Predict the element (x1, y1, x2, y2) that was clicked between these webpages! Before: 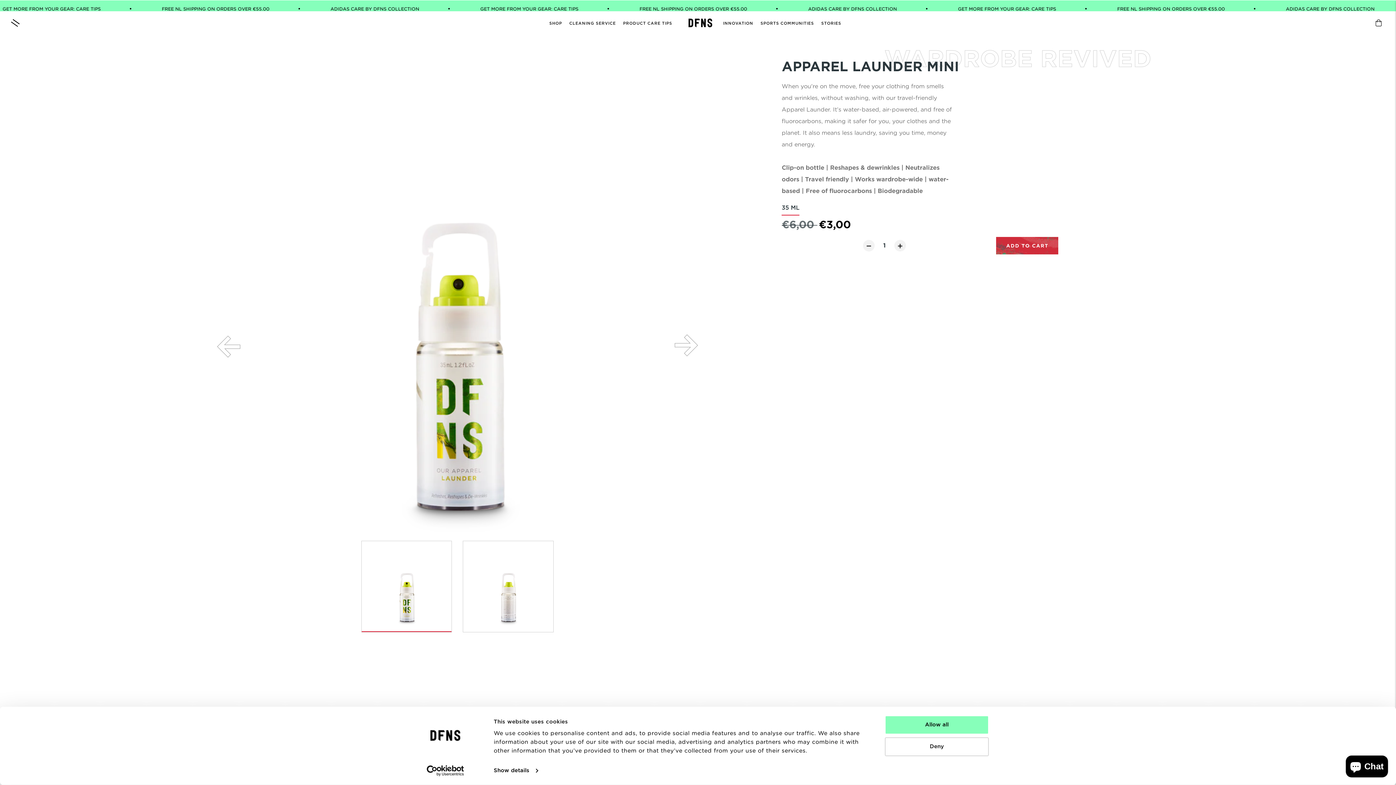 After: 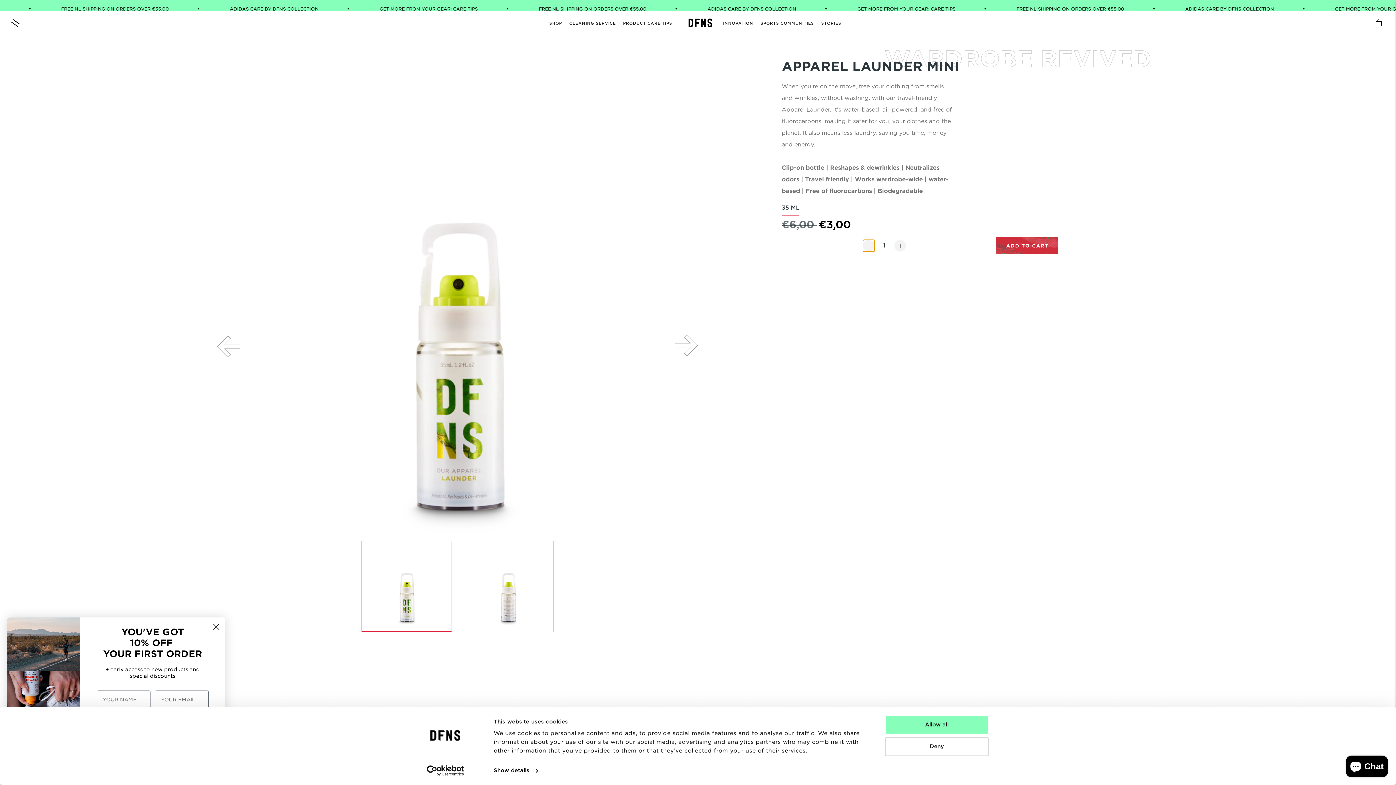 Action: bbox: (863, 239, 874, 251) label: Add product quantity